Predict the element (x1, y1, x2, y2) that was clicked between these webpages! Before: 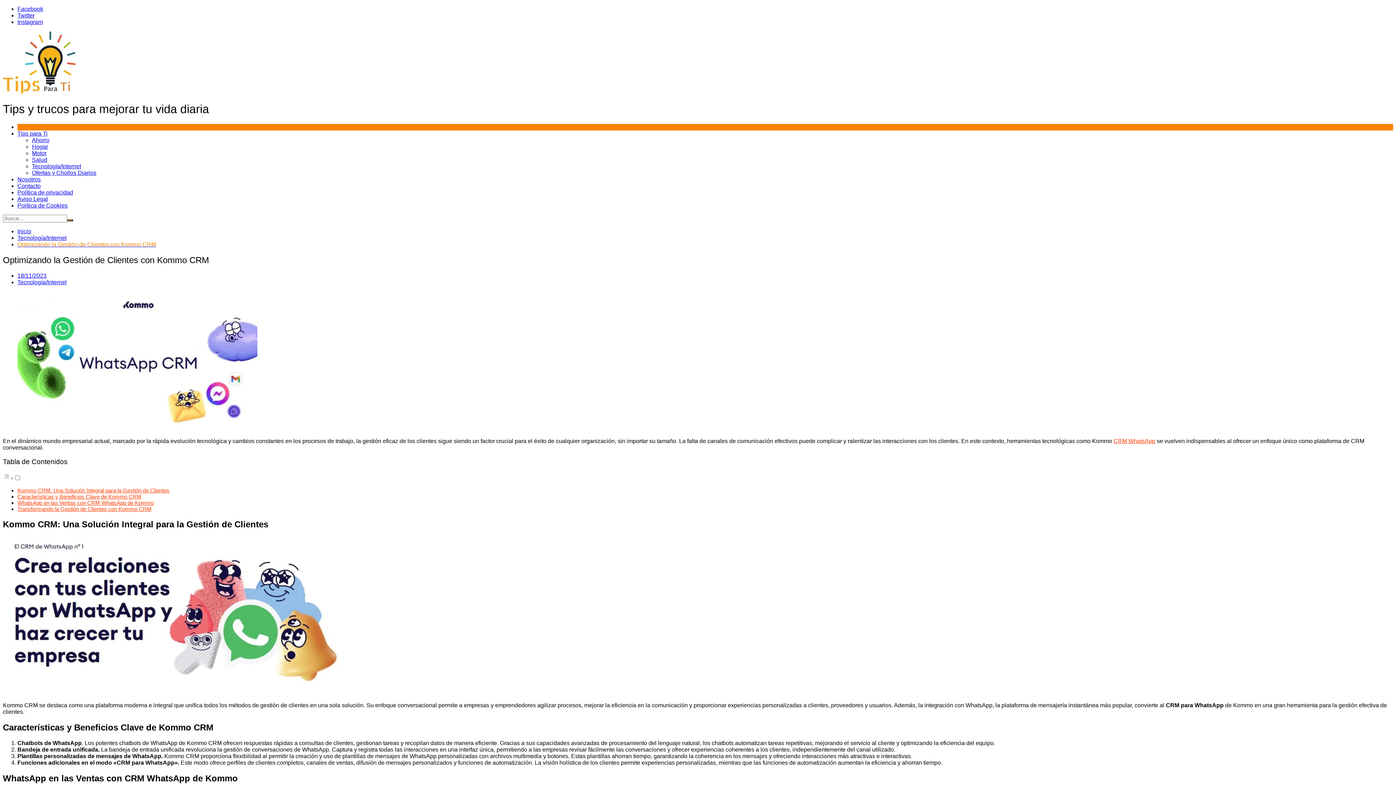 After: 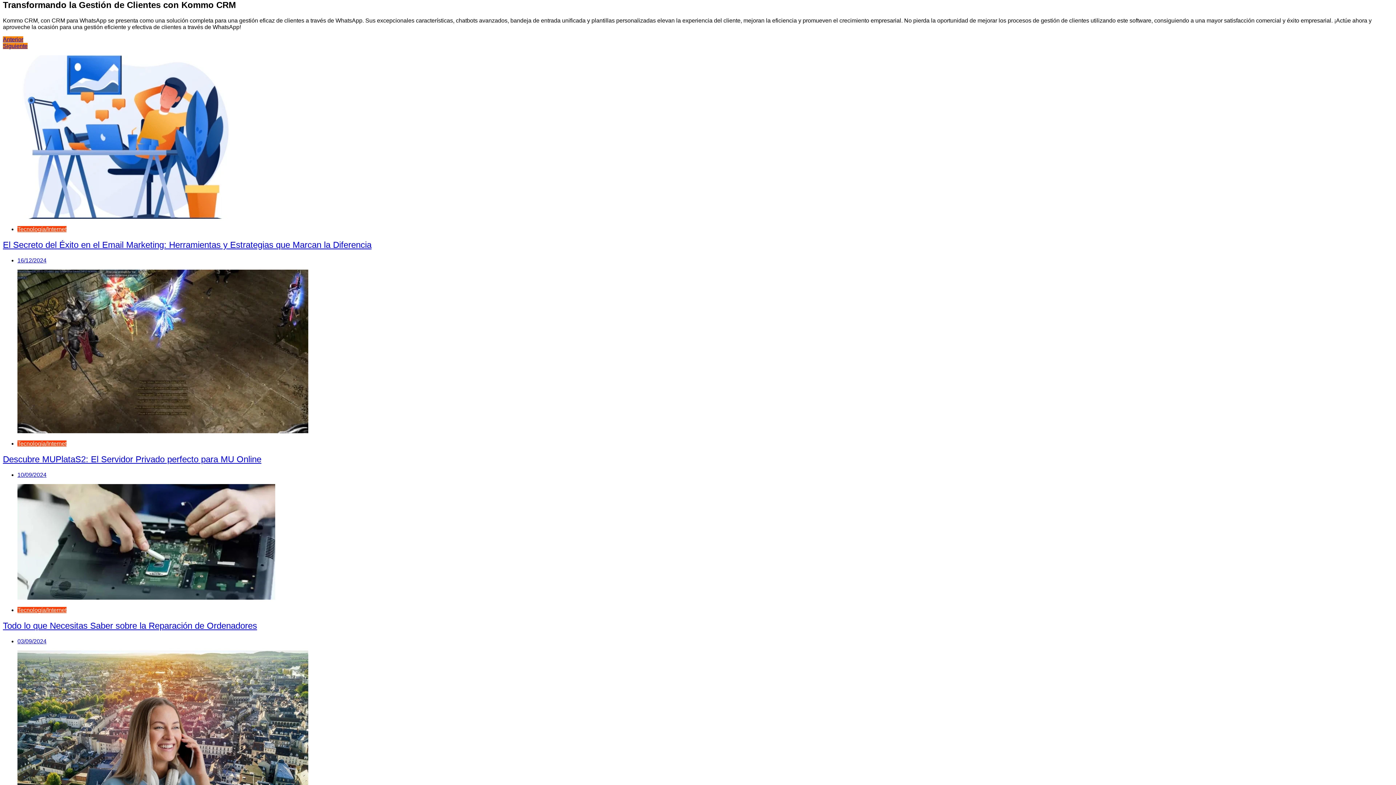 Action: bbox: (17, 506, 151, 512) label: Transformando la Gestión de Clientes con Kommo CRM